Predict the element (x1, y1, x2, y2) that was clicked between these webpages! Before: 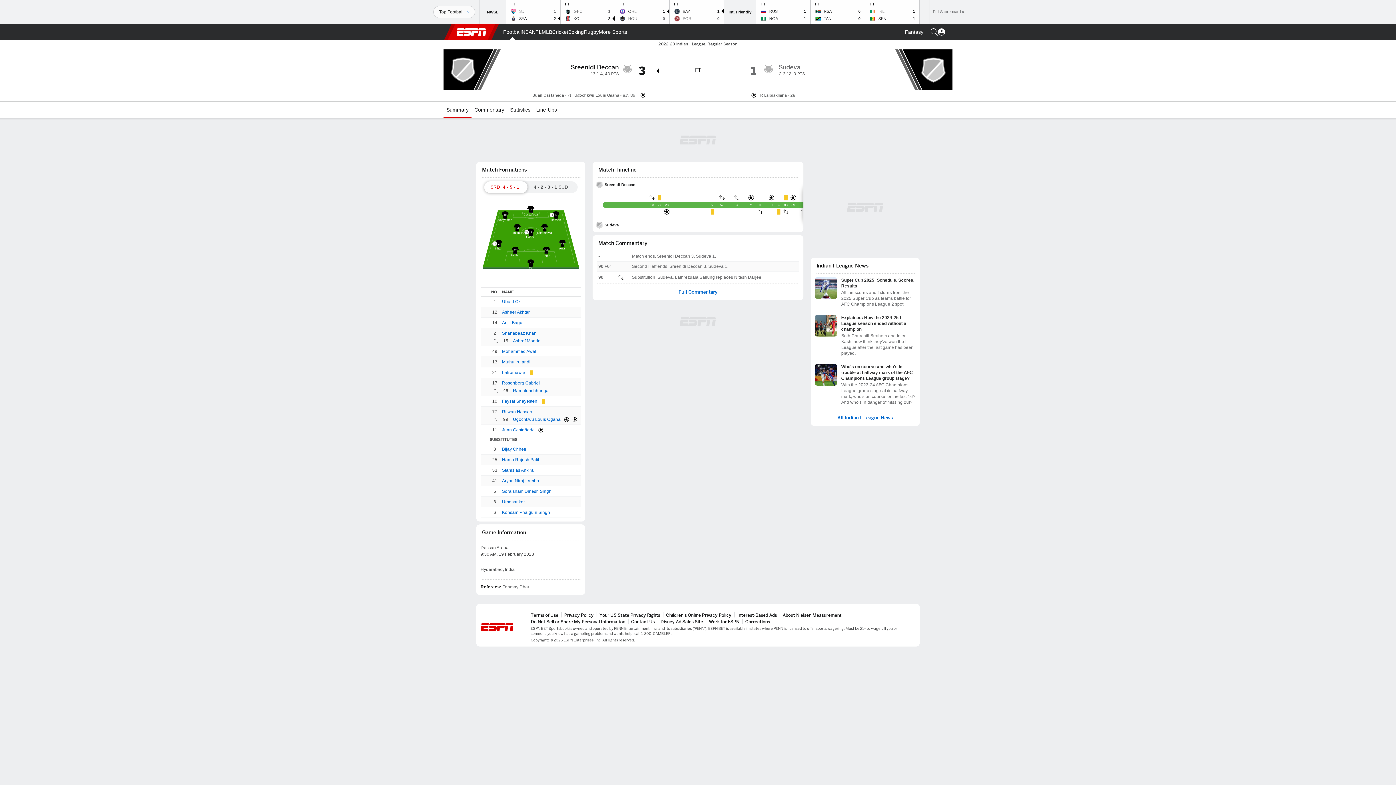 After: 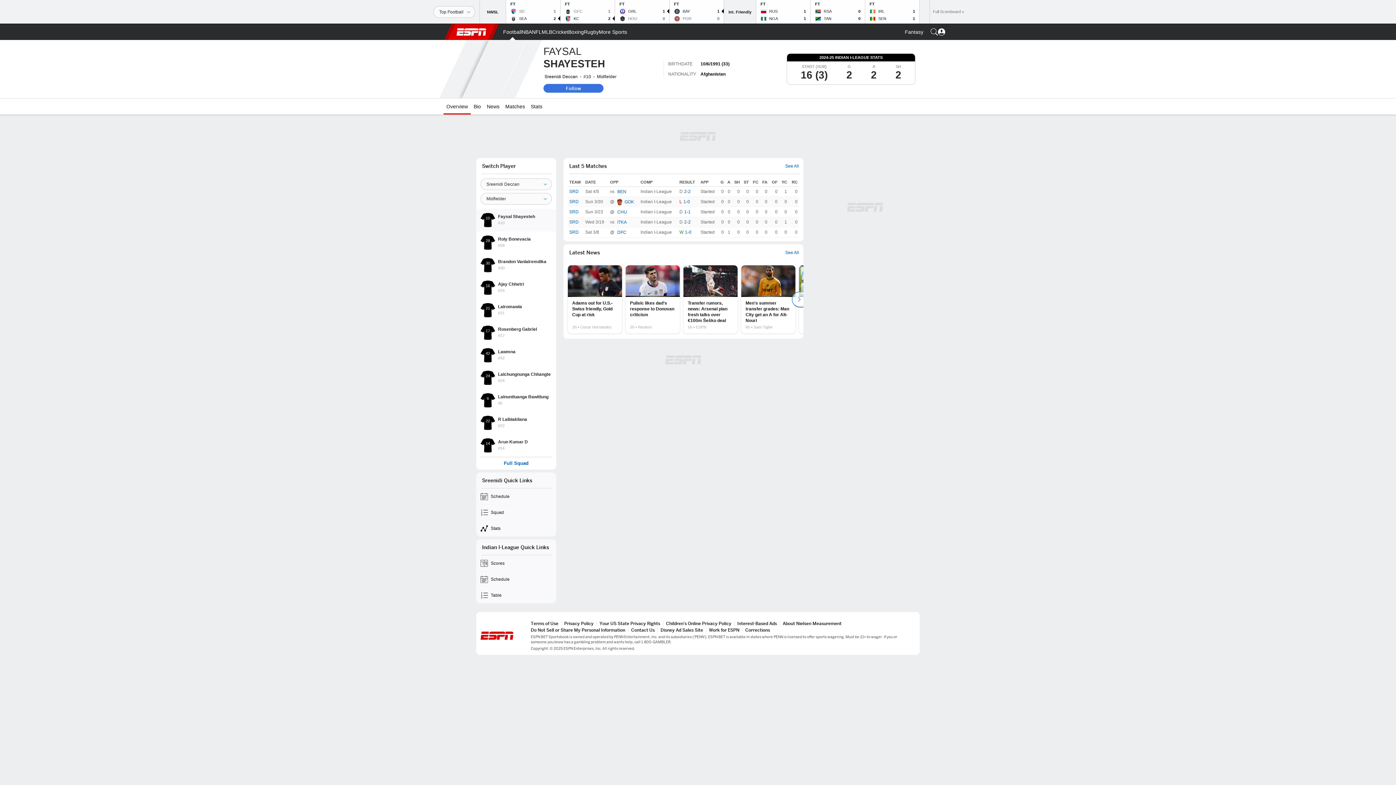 Action: bbox: (502, 398, 537, 404) label: Faysal Shayesteh